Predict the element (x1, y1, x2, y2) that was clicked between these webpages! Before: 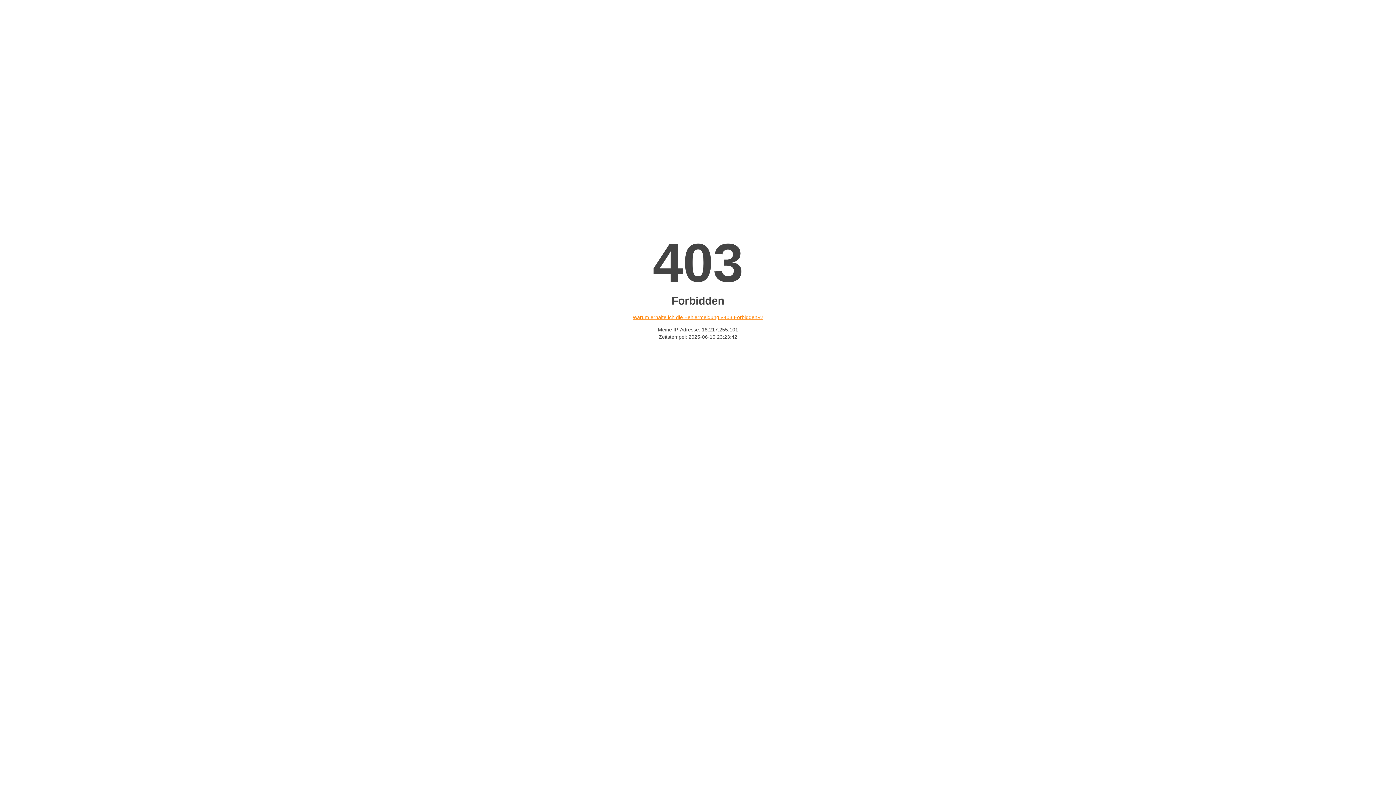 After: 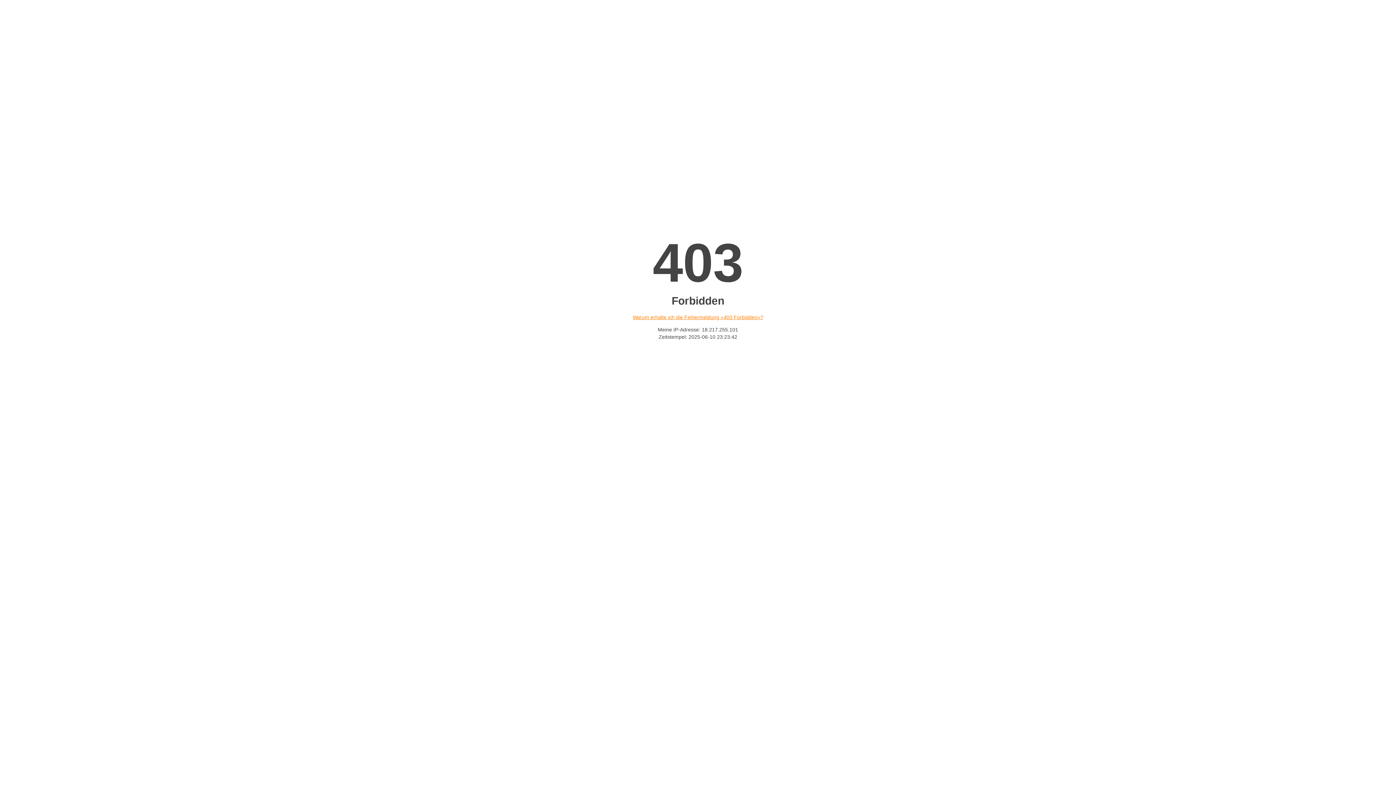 Action: label: Warum erhalte ich die Fehlermeldung «403 Forbidden»? bbox: (632, 314, 763, 320)